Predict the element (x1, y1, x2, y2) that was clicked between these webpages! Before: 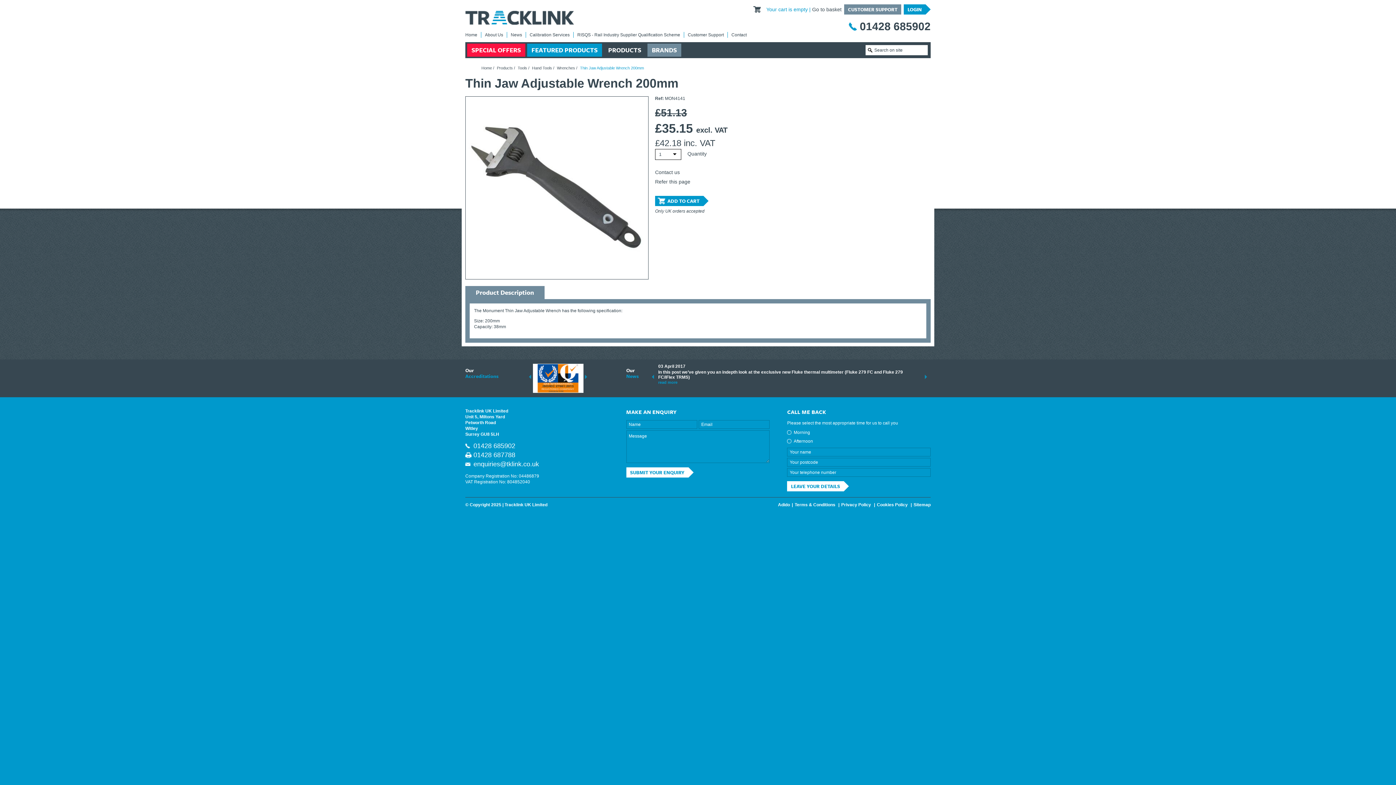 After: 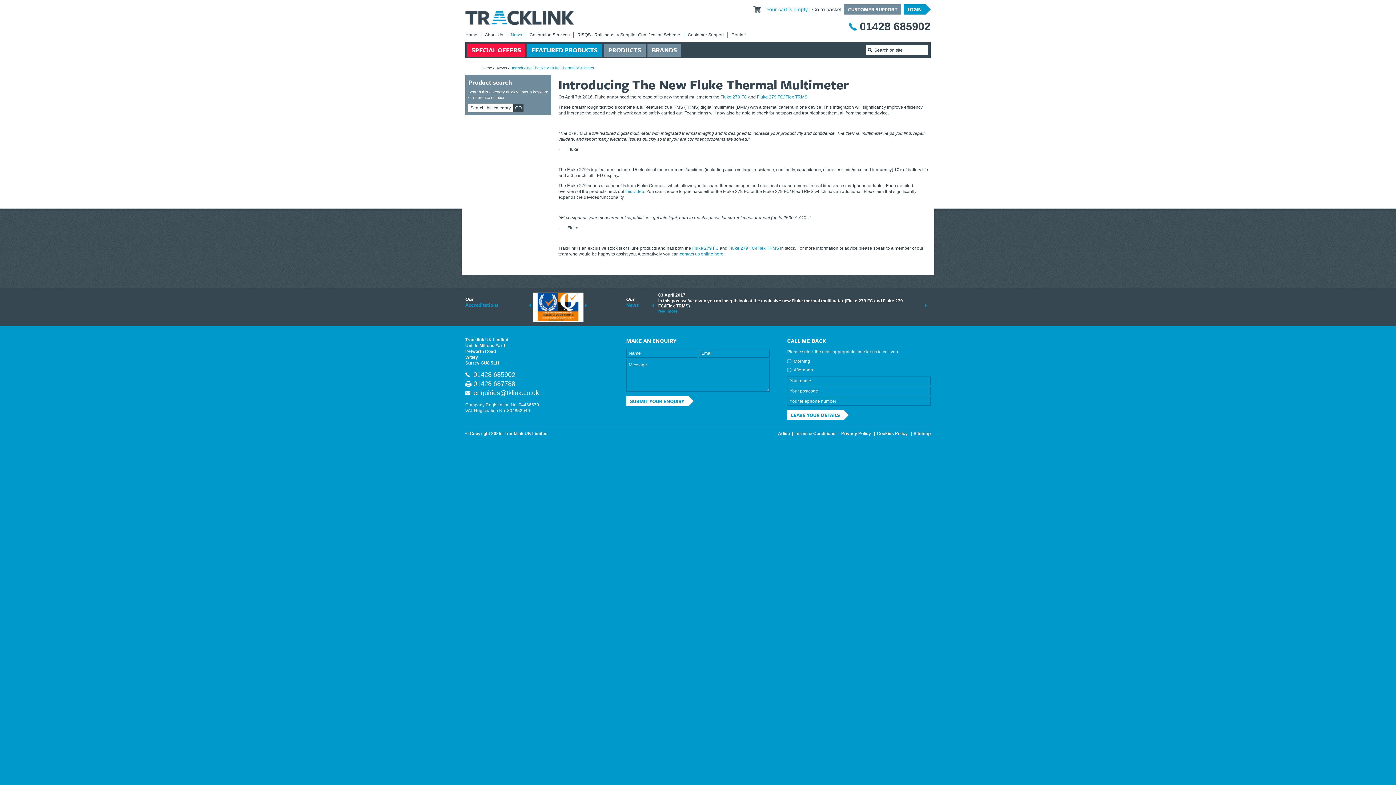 Action: bbox: (658, 380, 677, 384) label: read more